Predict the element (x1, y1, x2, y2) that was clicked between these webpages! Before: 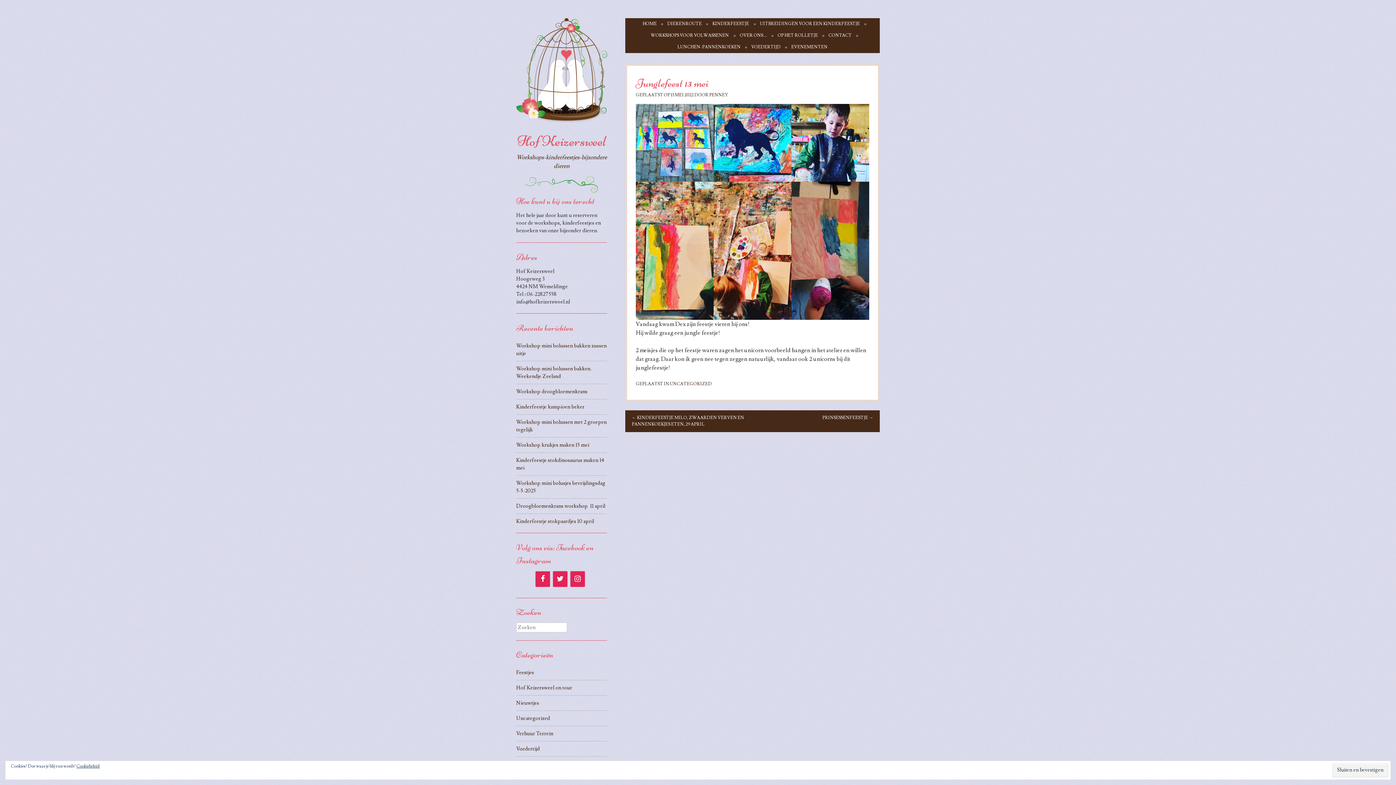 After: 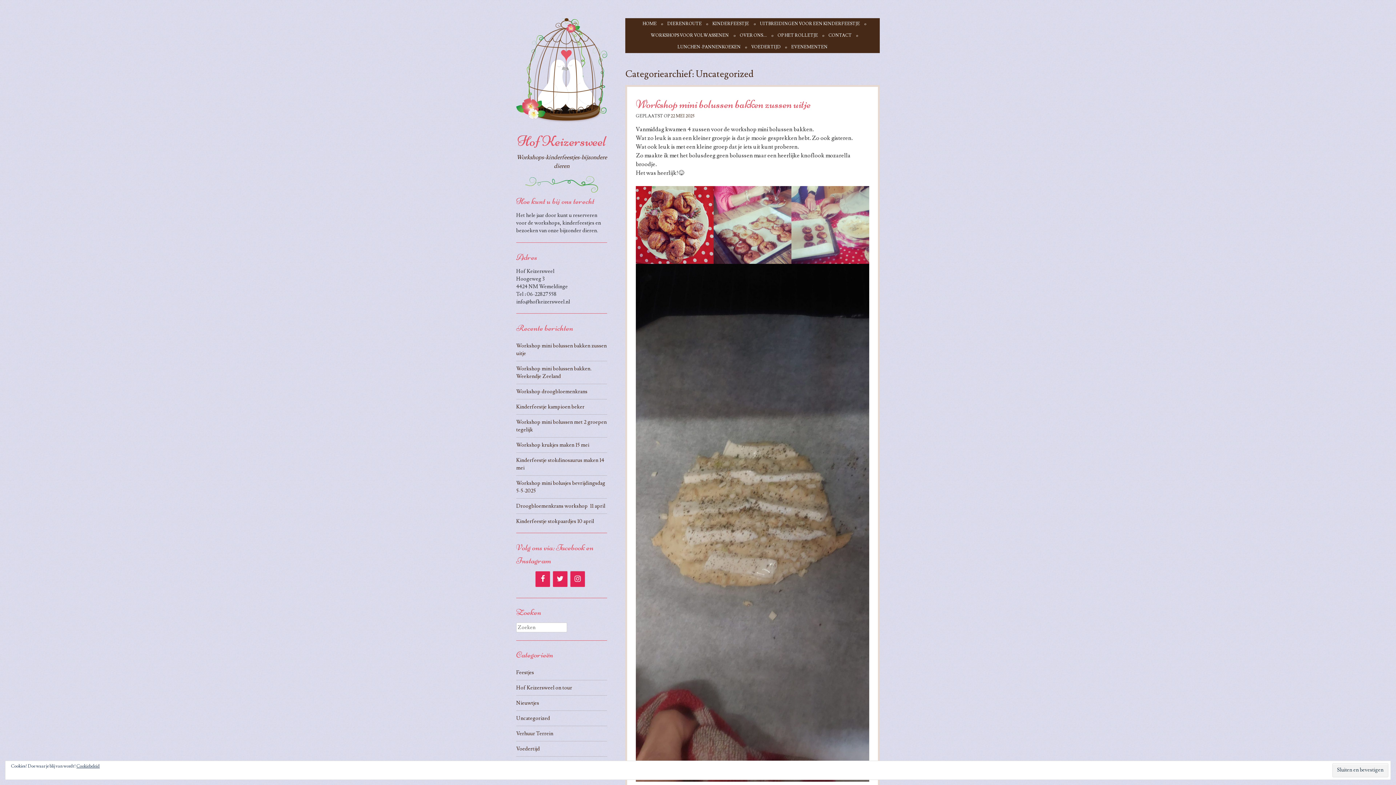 Action: label: Uncategorized bbox: (516, 715, 550, 722)